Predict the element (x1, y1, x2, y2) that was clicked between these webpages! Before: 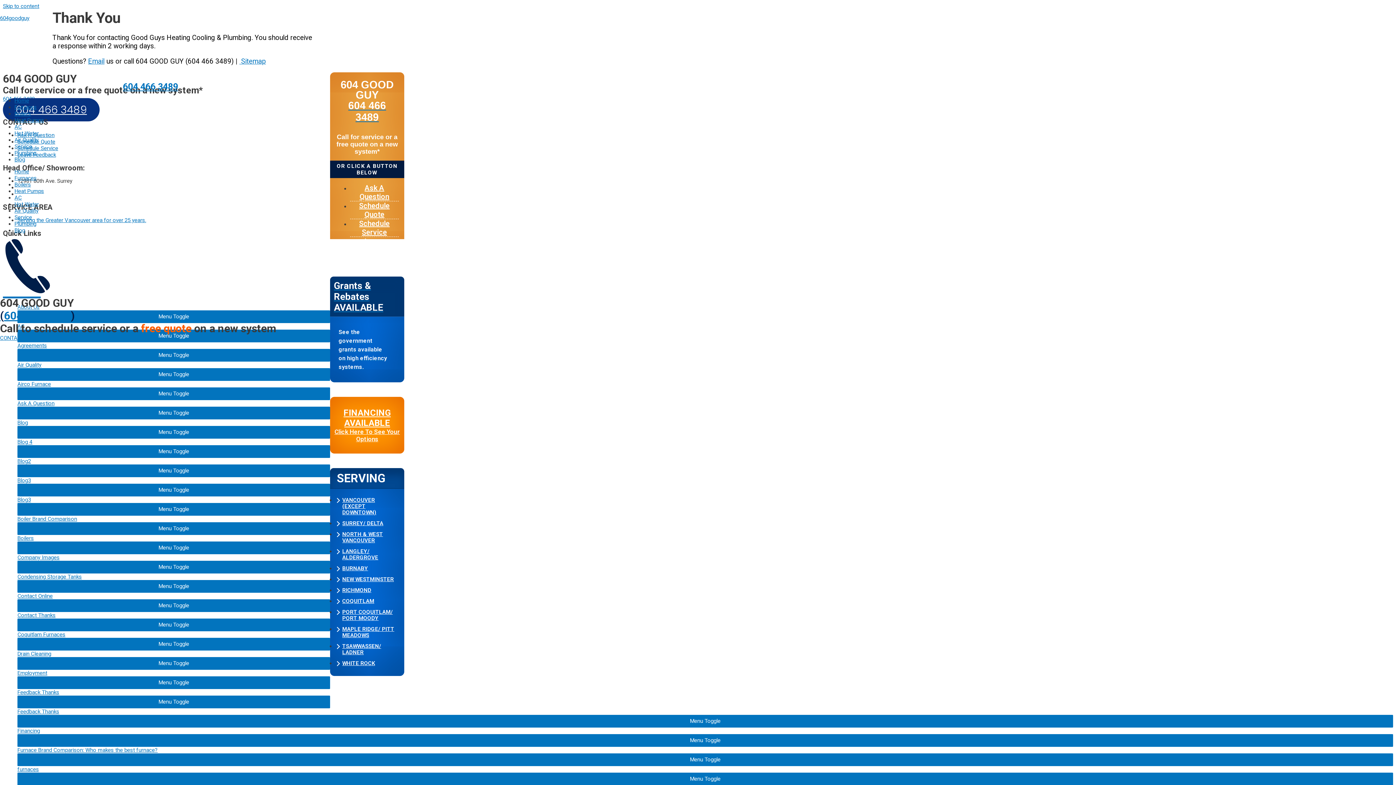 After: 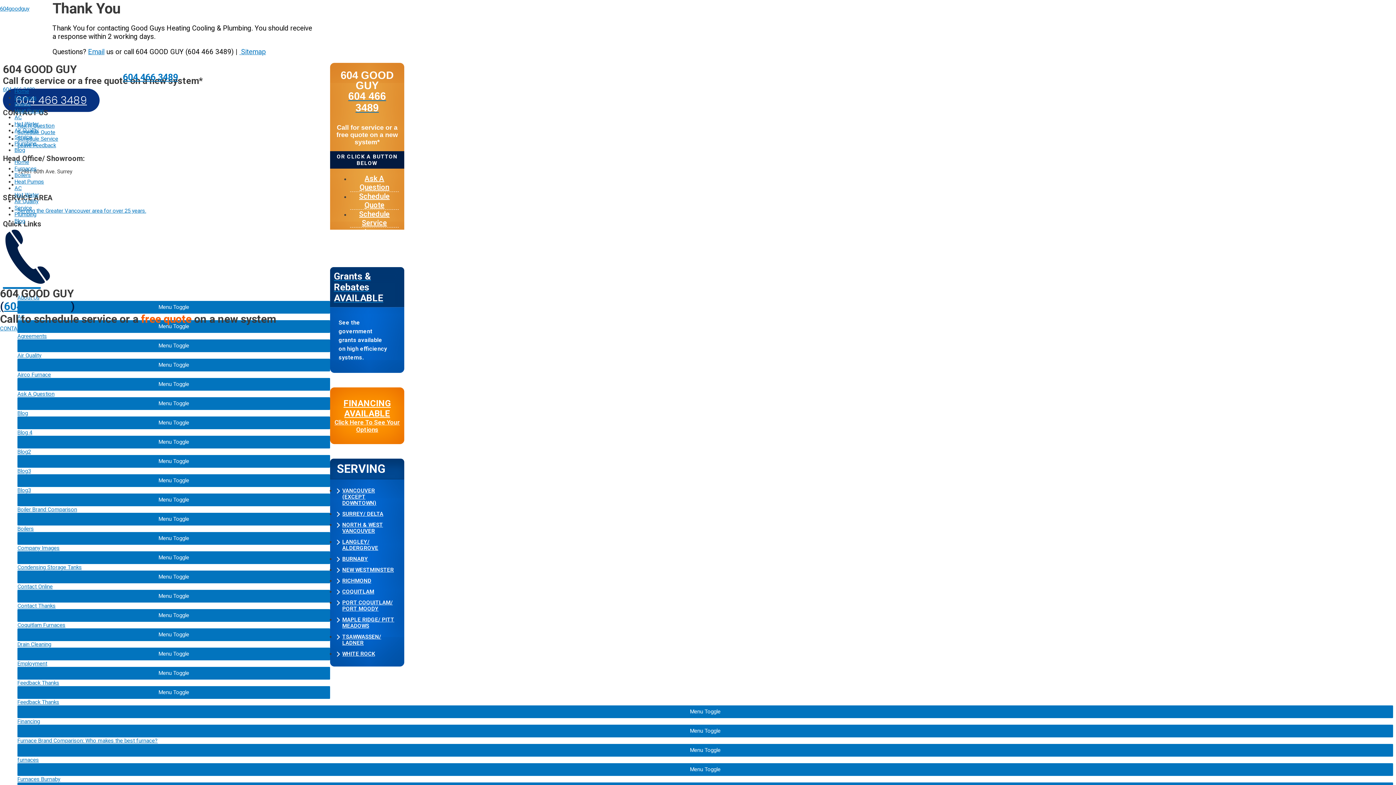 Action: bbox: (2, 2, 39, 9) label: Skip to content